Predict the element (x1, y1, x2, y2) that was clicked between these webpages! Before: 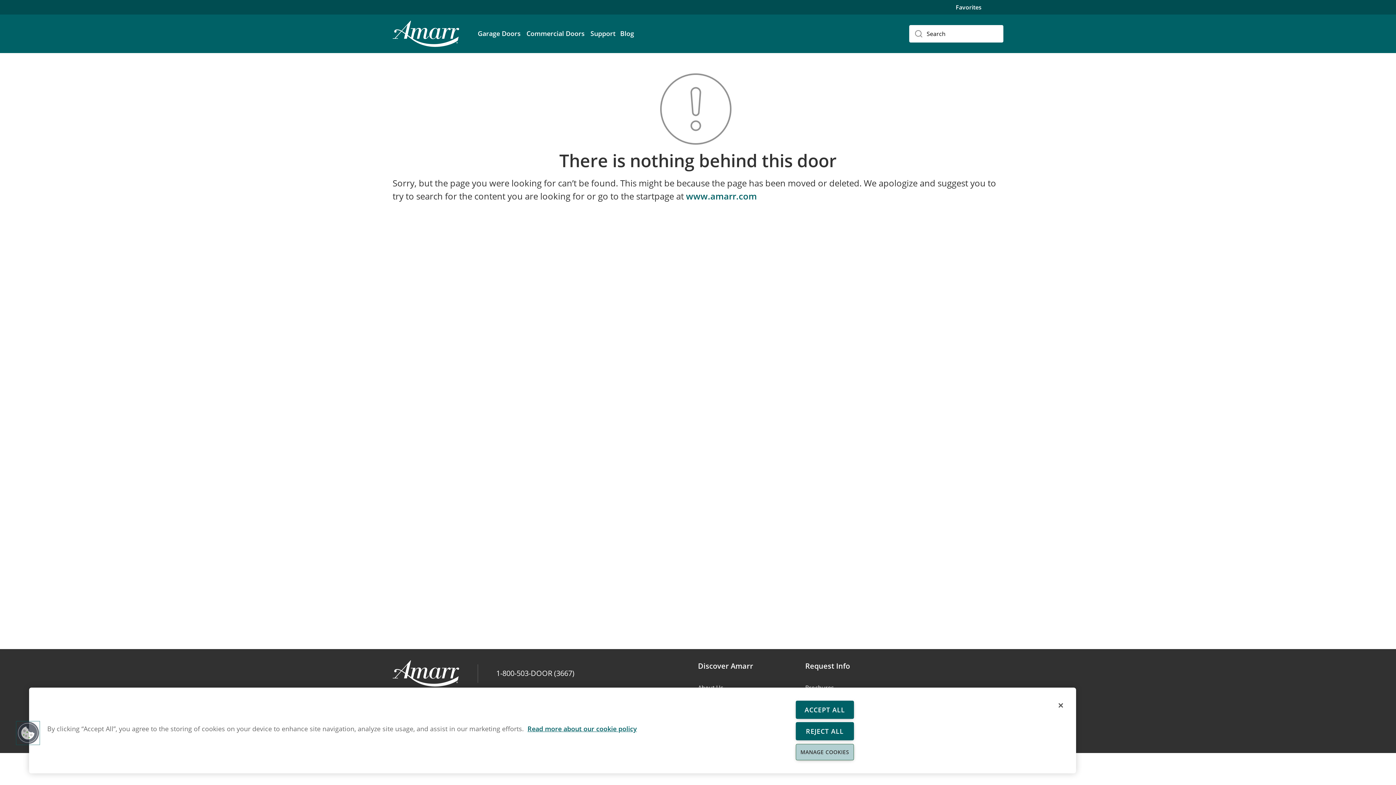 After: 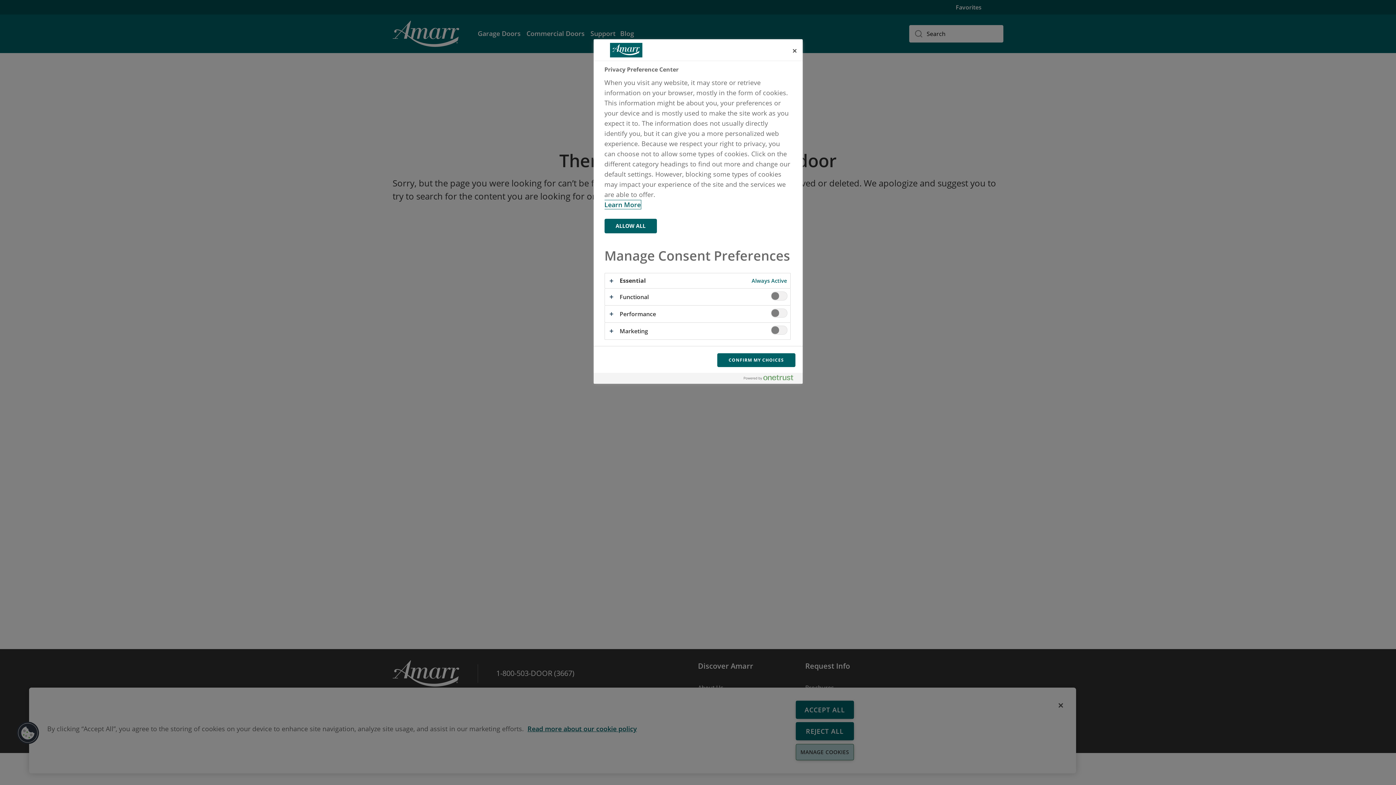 Action: bbox: (16, 721, 39, 745) label: Cookies